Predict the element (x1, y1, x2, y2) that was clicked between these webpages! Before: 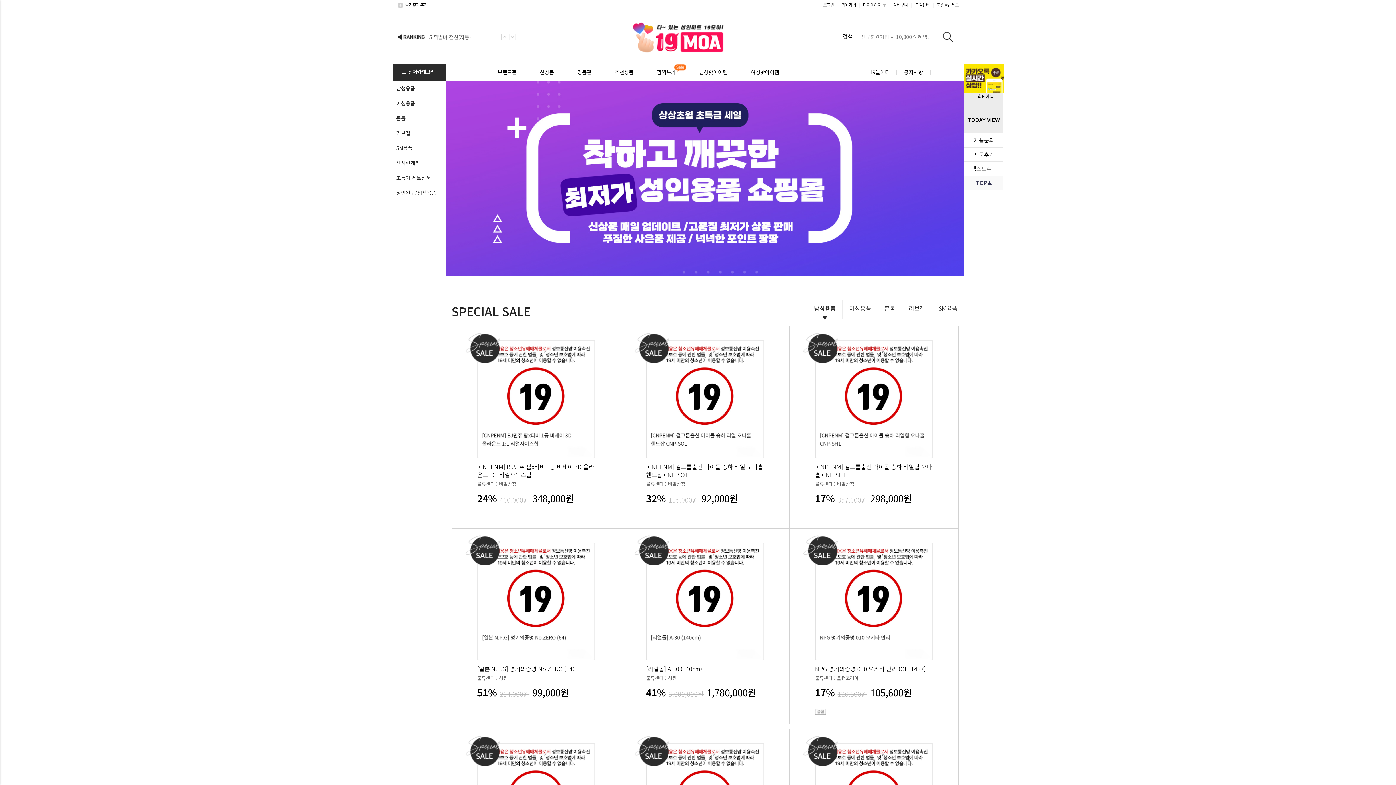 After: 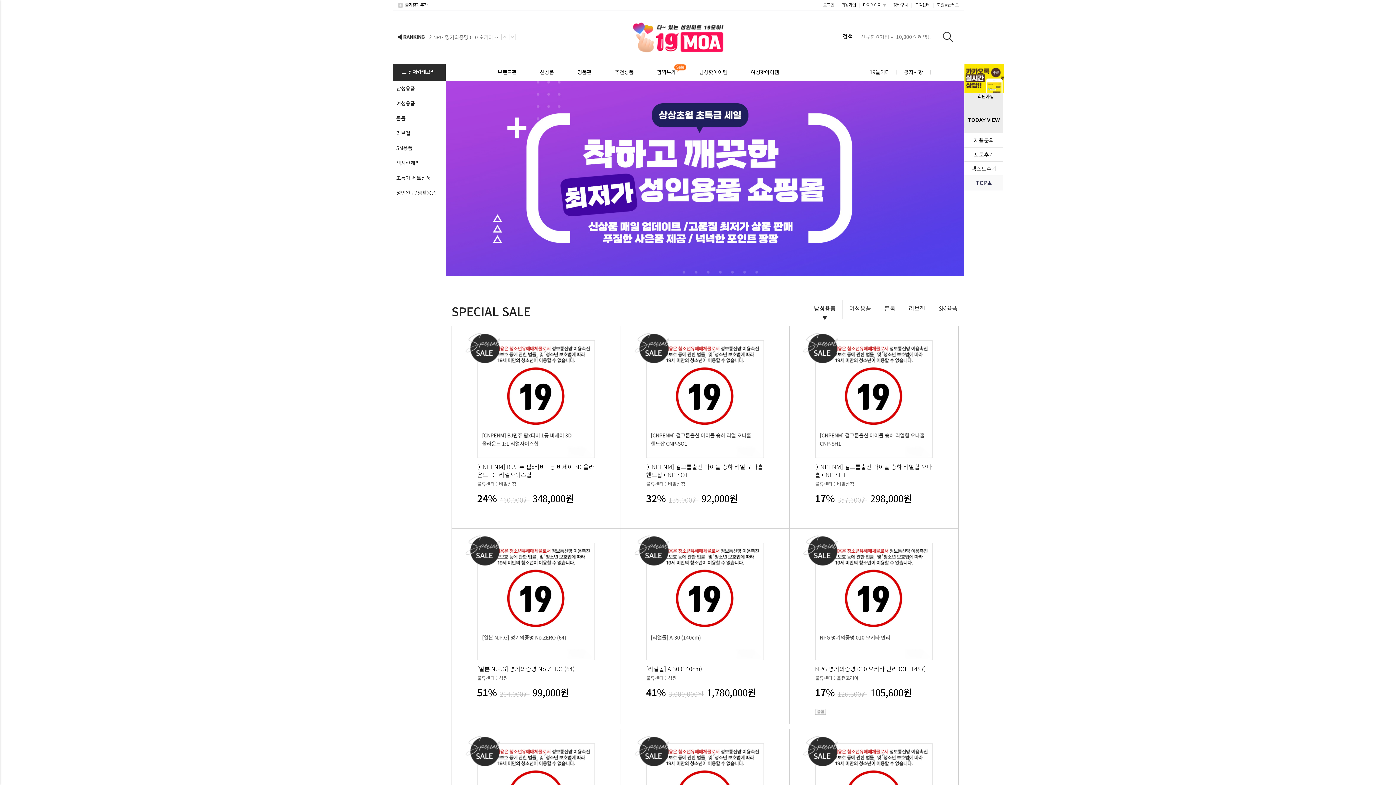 Action: bbox: (964, 63, 1004, 69)